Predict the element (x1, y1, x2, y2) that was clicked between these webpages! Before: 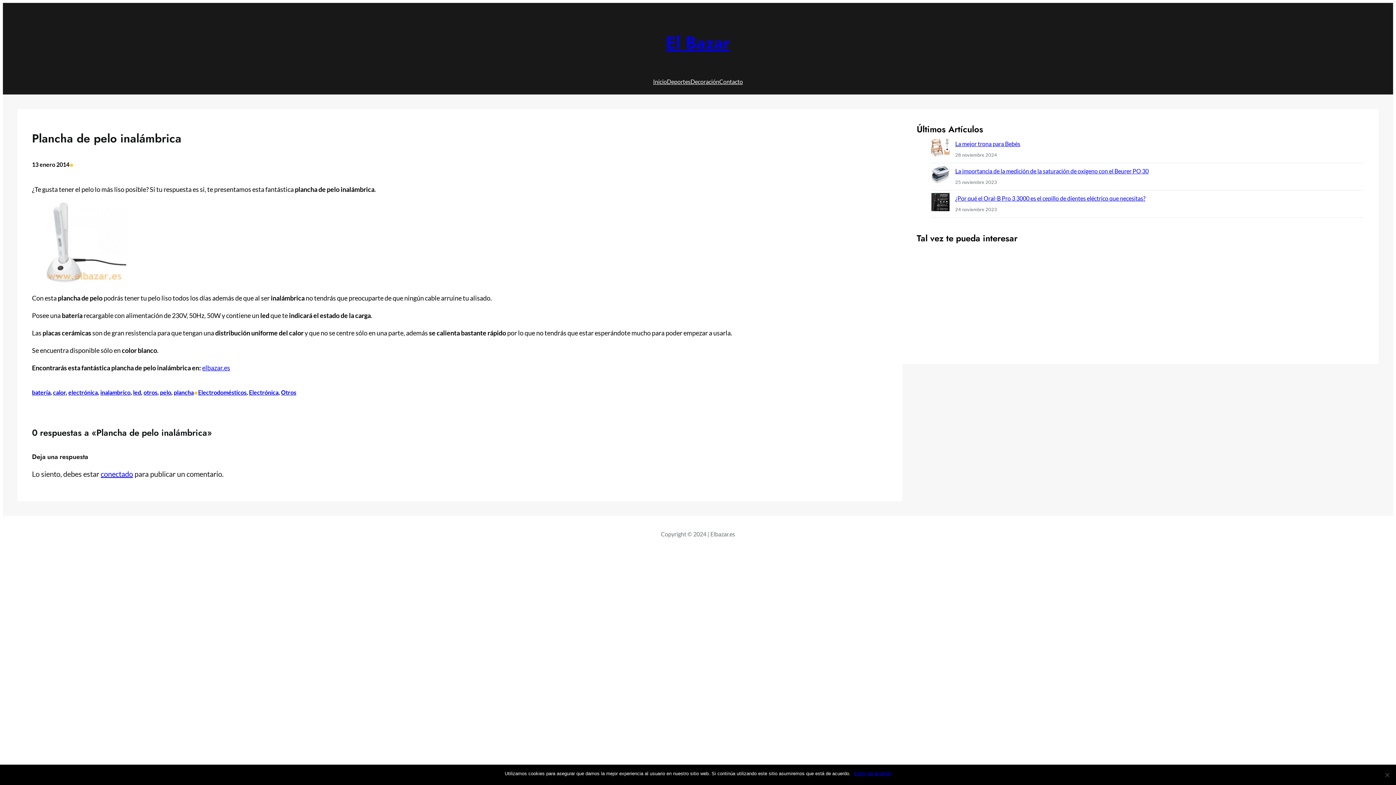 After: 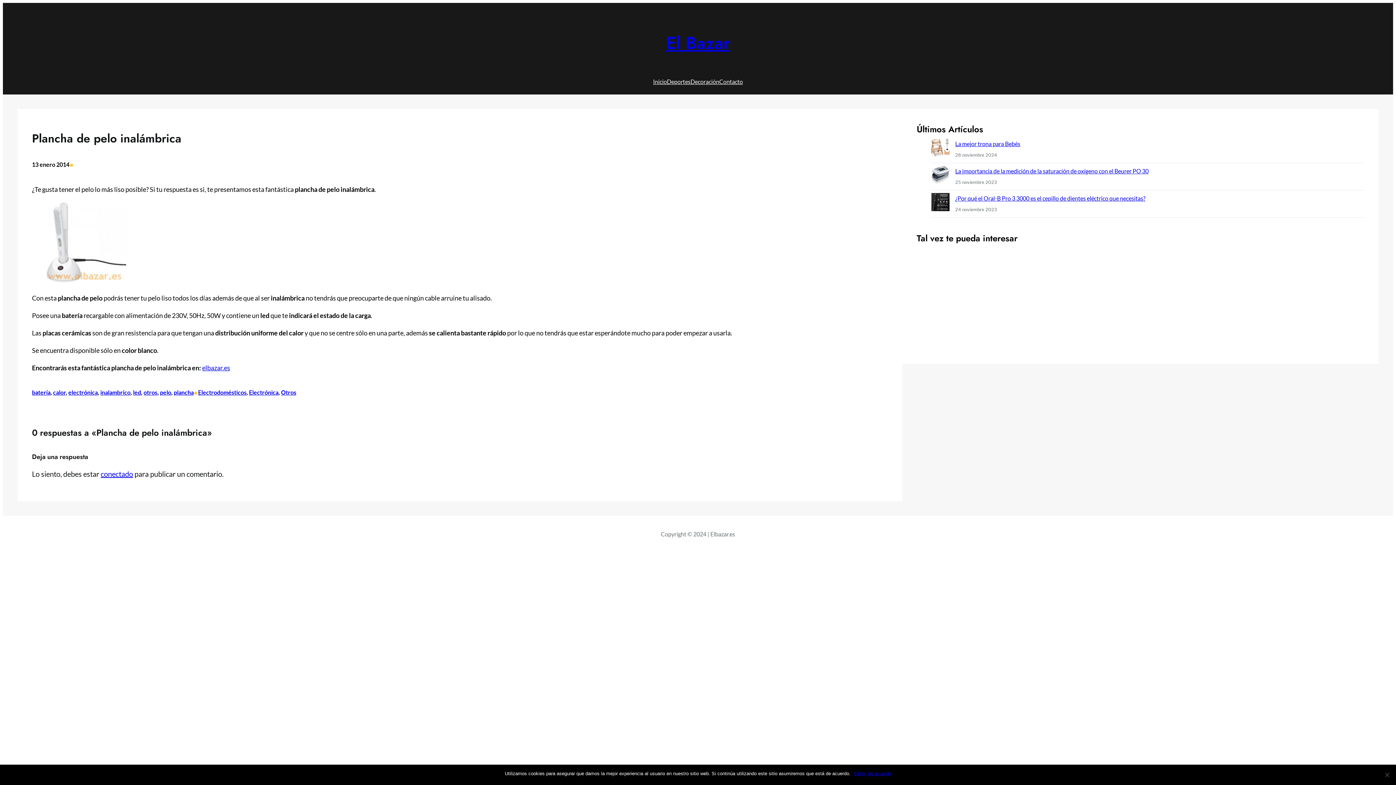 Action: label: elbazar.es bbox: (202, 364, 230, 372)